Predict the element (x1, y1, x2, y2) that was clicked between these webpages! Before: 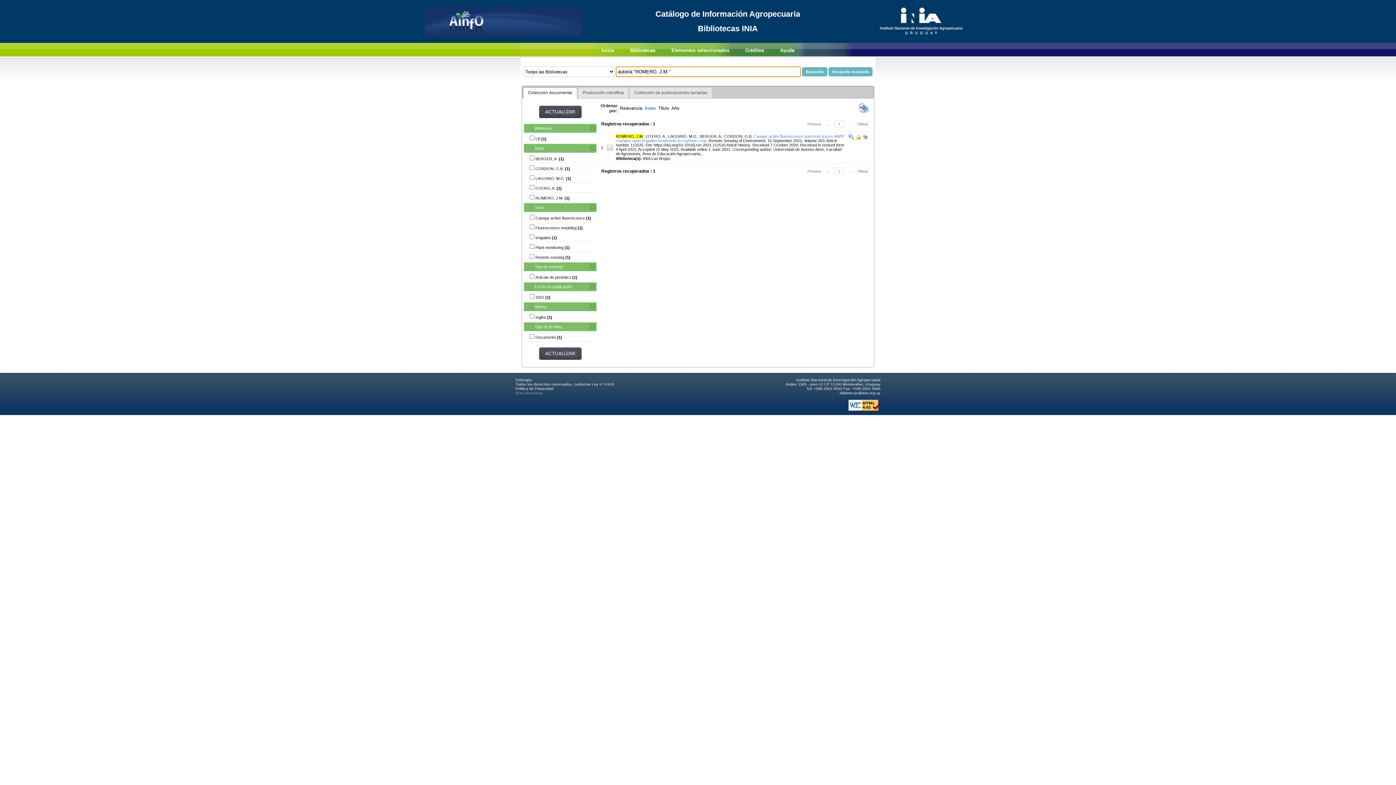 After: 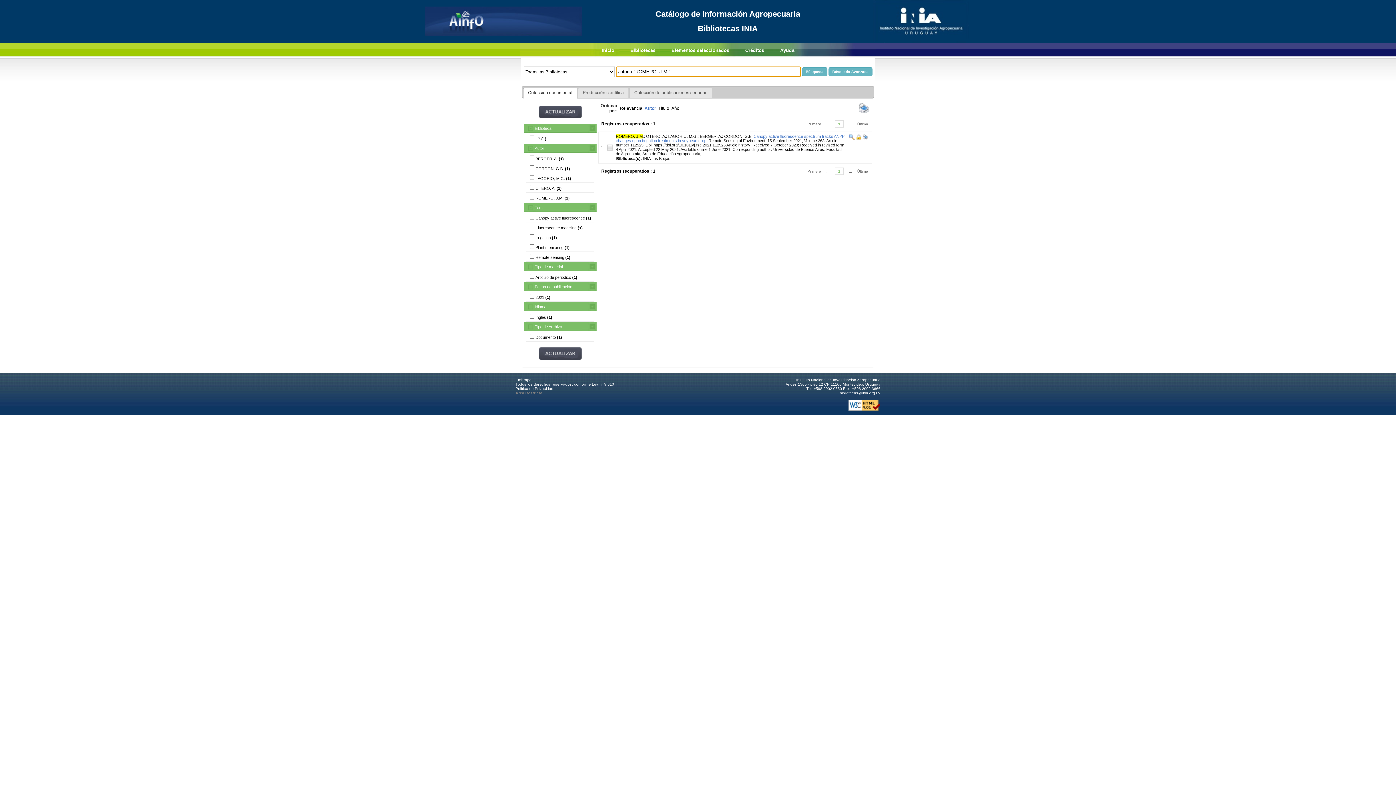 Action: label: 1 bbox: (834, 167, 844, 174)